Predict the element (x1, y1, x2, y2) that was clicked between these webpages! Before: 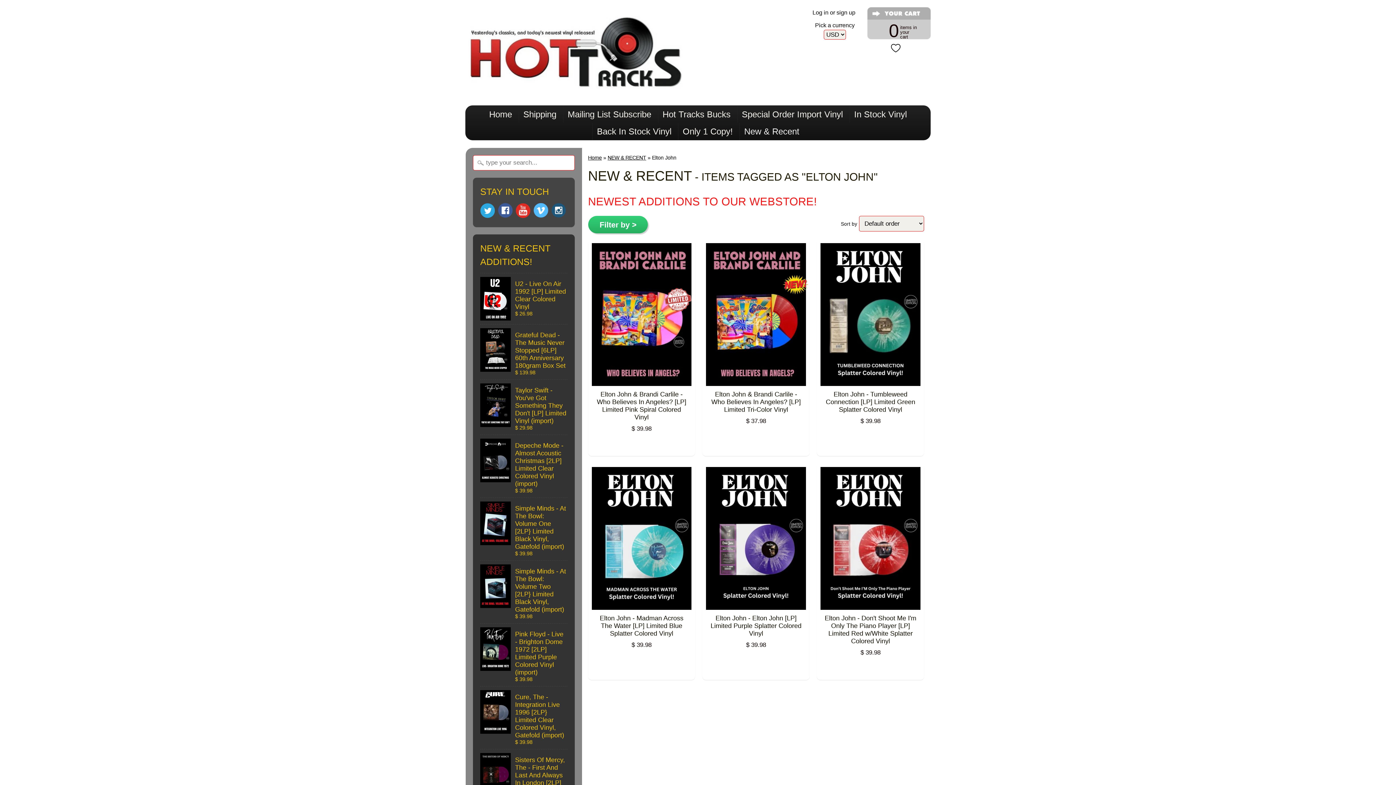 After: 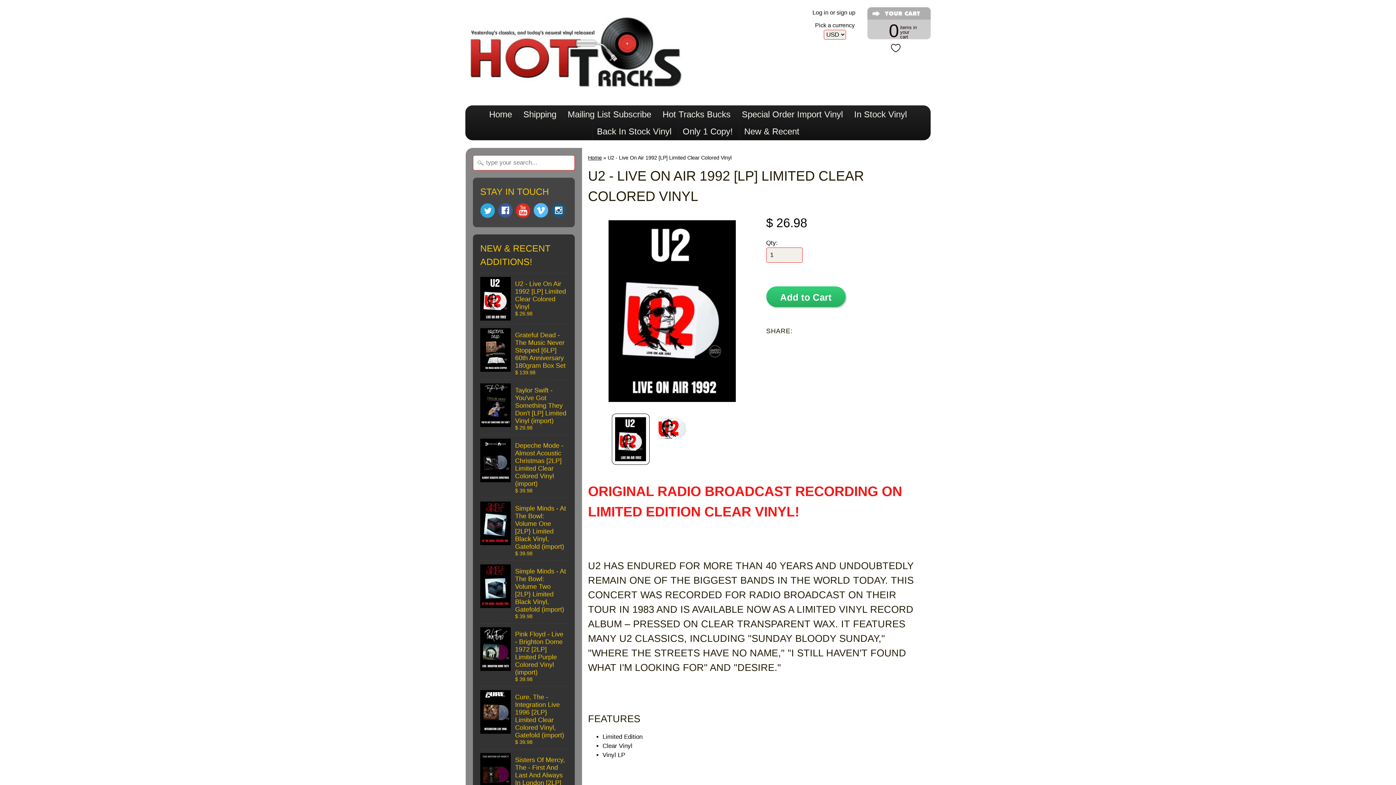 Action: bbox: (480, 273, 567, 324) label: U2 - Live On Air 1992 [LP] Limited Clear Colored Vinyl
$ 26.98